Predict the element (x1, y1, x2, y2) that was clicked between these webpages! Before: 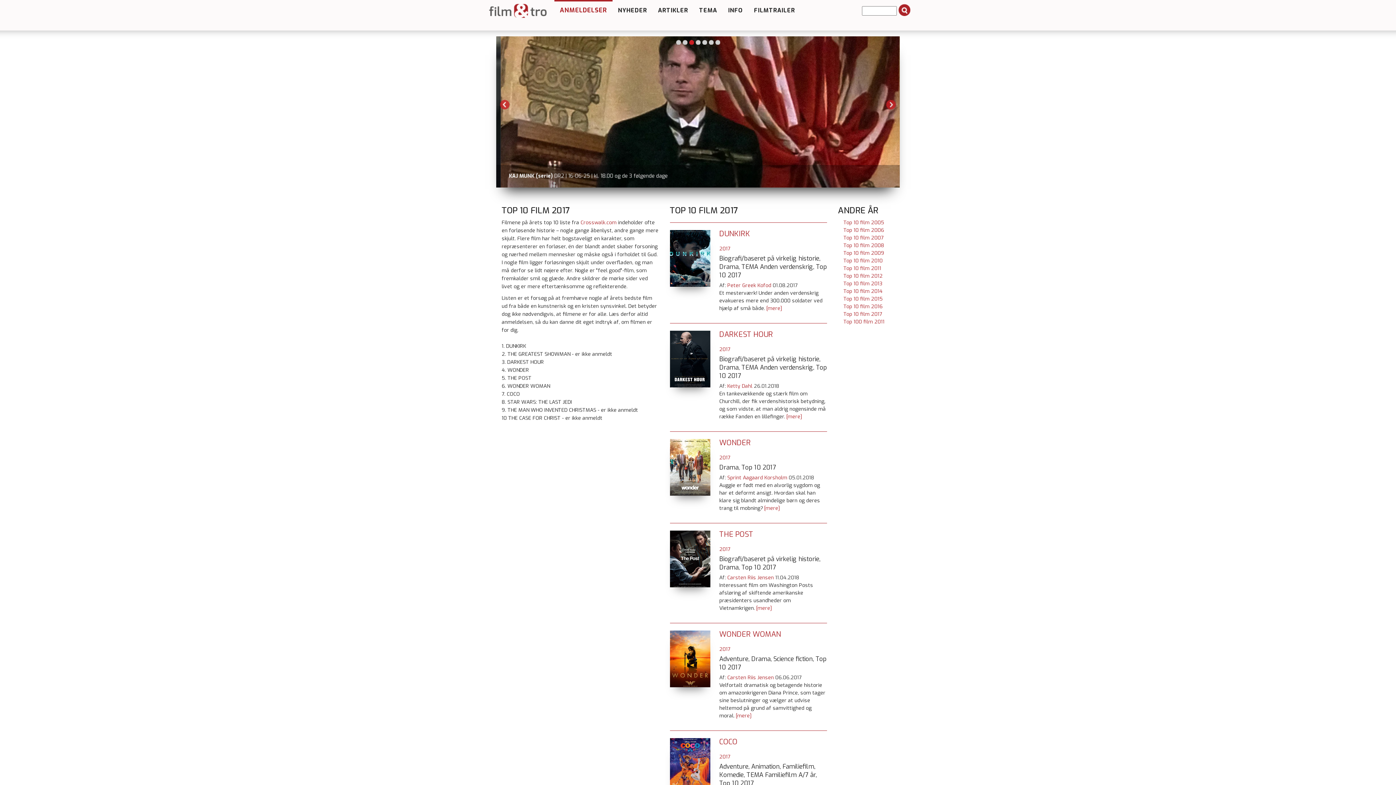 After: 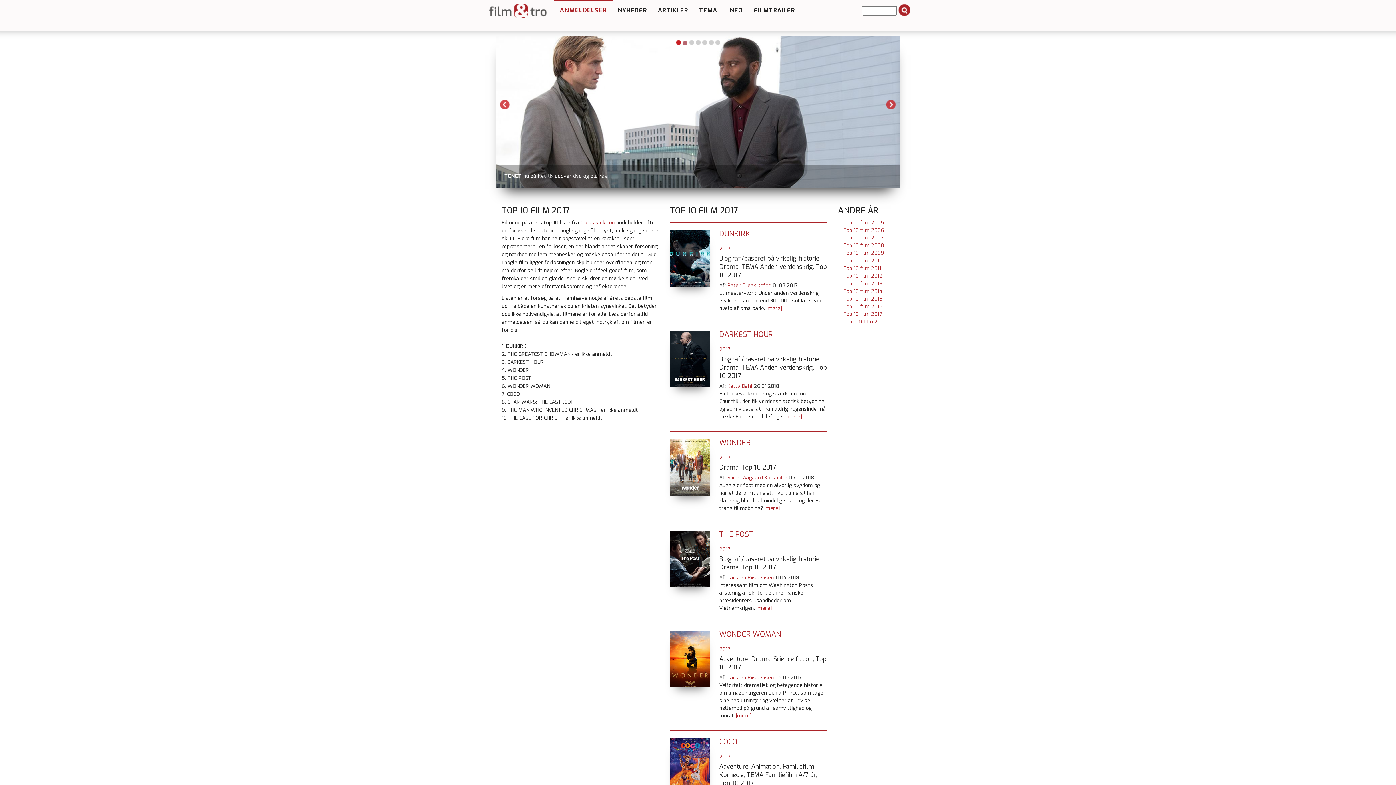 Action: bbox: (682, 40, 687, 44) label: 2